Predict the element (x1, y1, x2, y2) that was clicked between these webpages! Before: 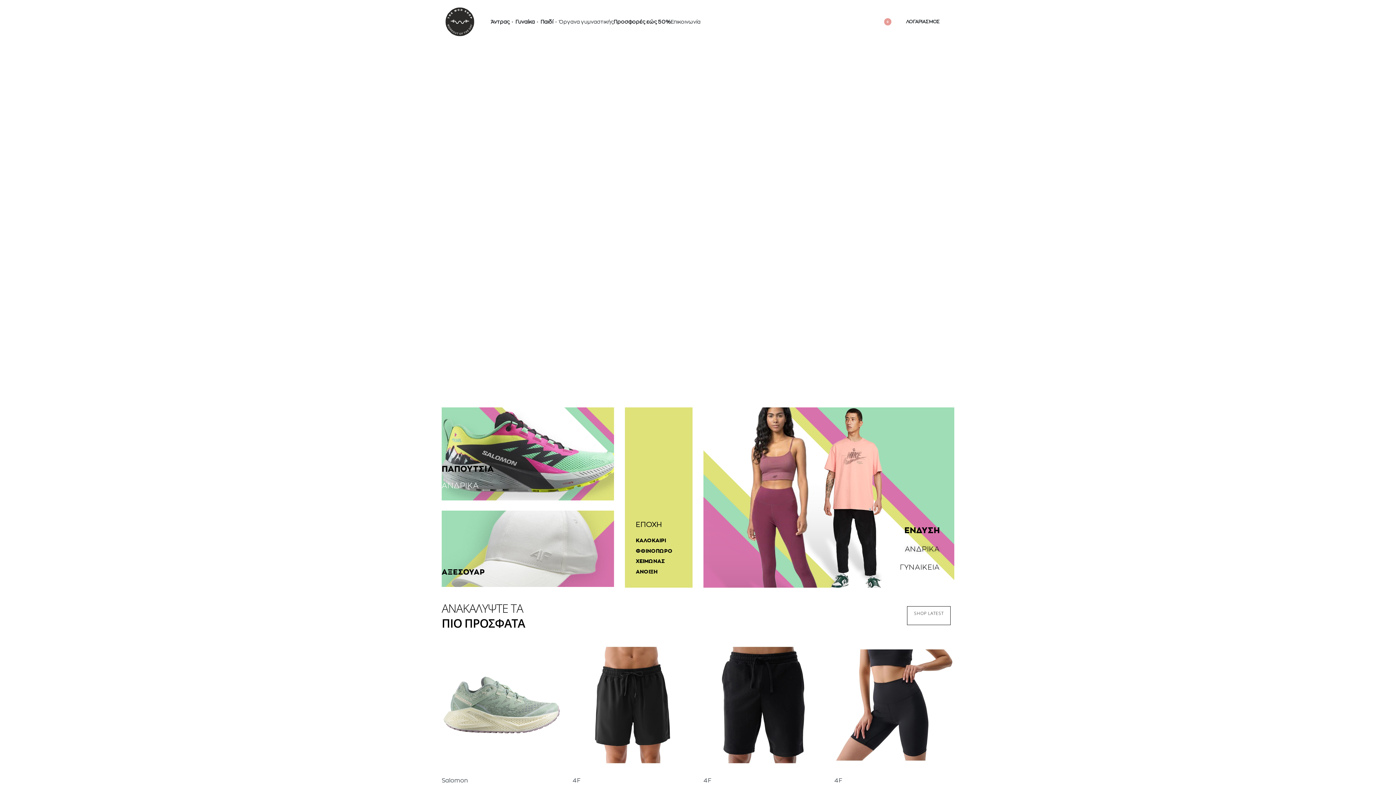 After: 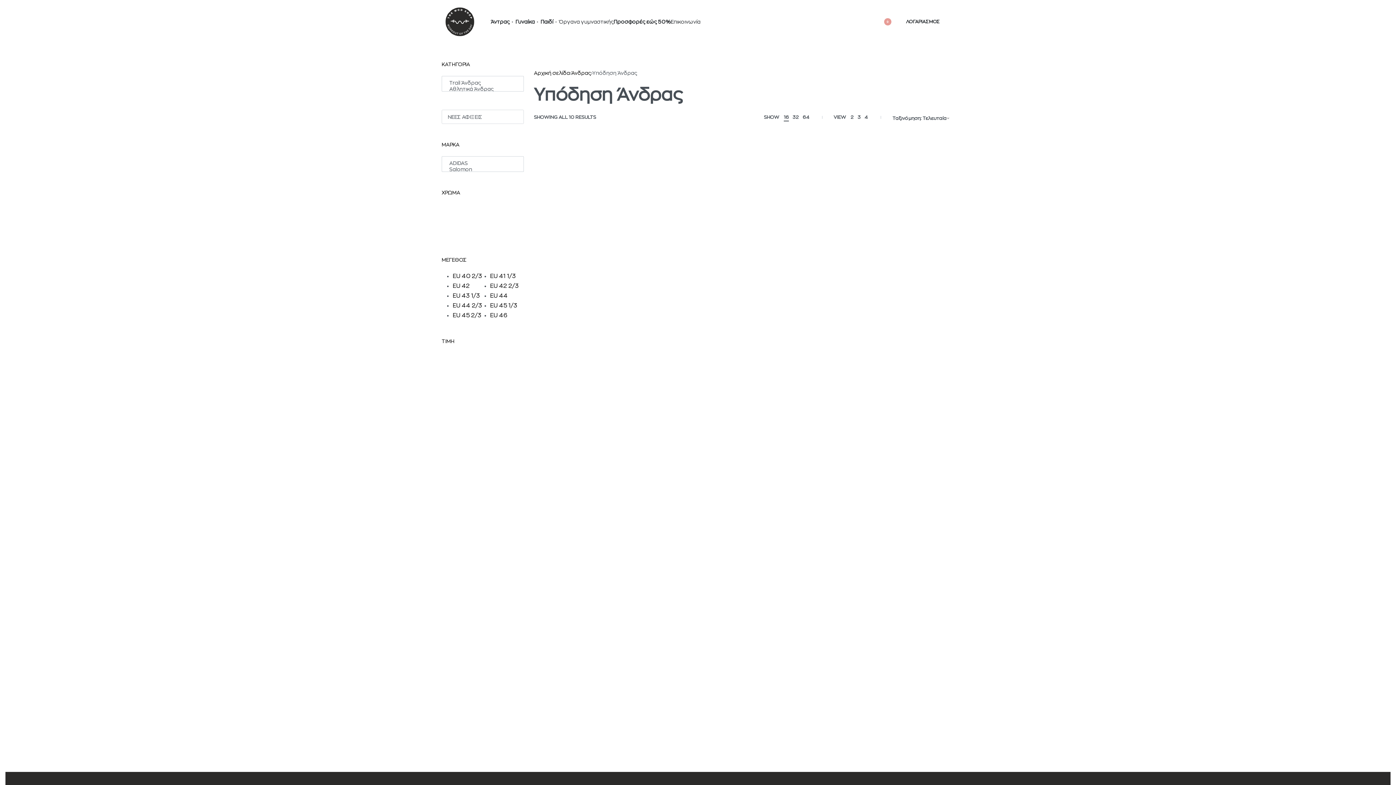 Action: bbox: (441, 481, 478, 489) label: ΑΝΔΡΙΚΑ